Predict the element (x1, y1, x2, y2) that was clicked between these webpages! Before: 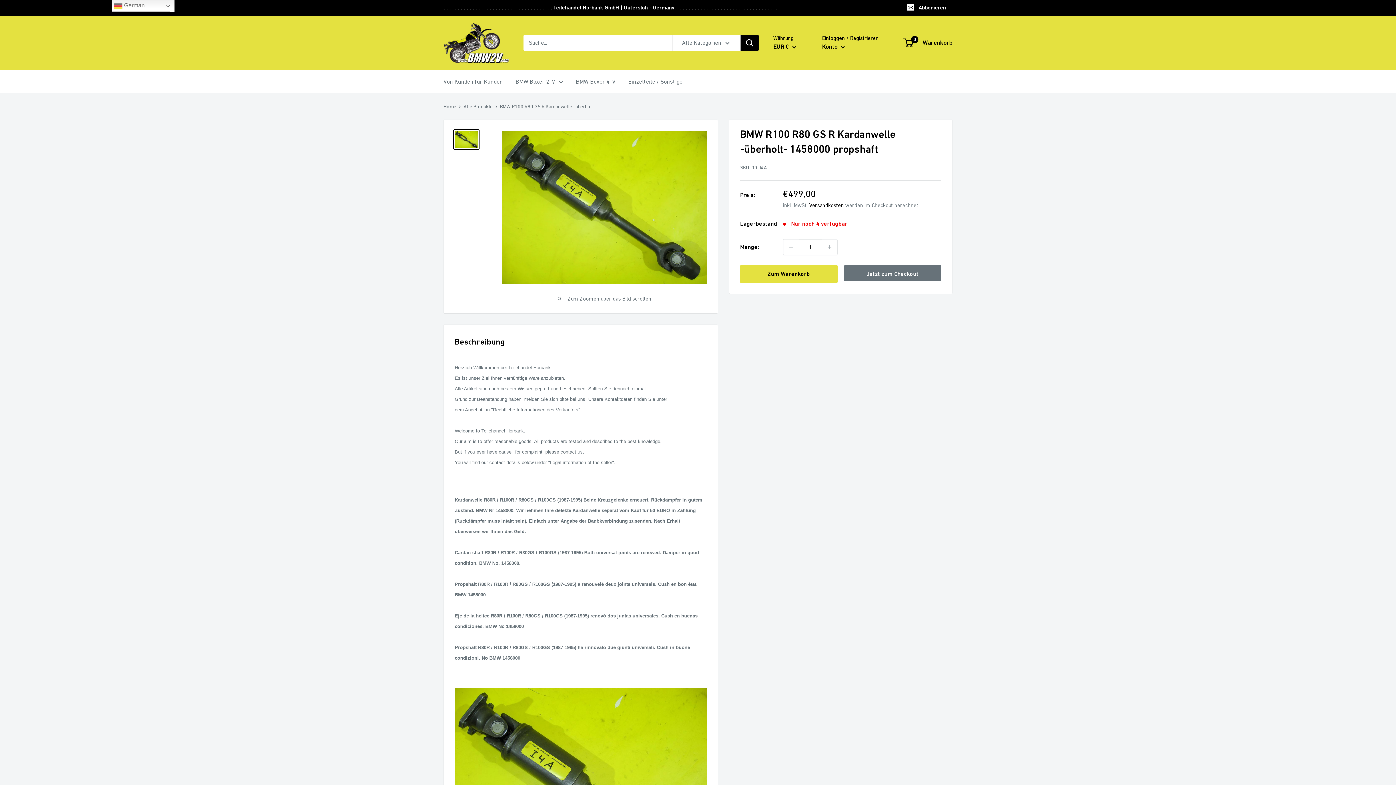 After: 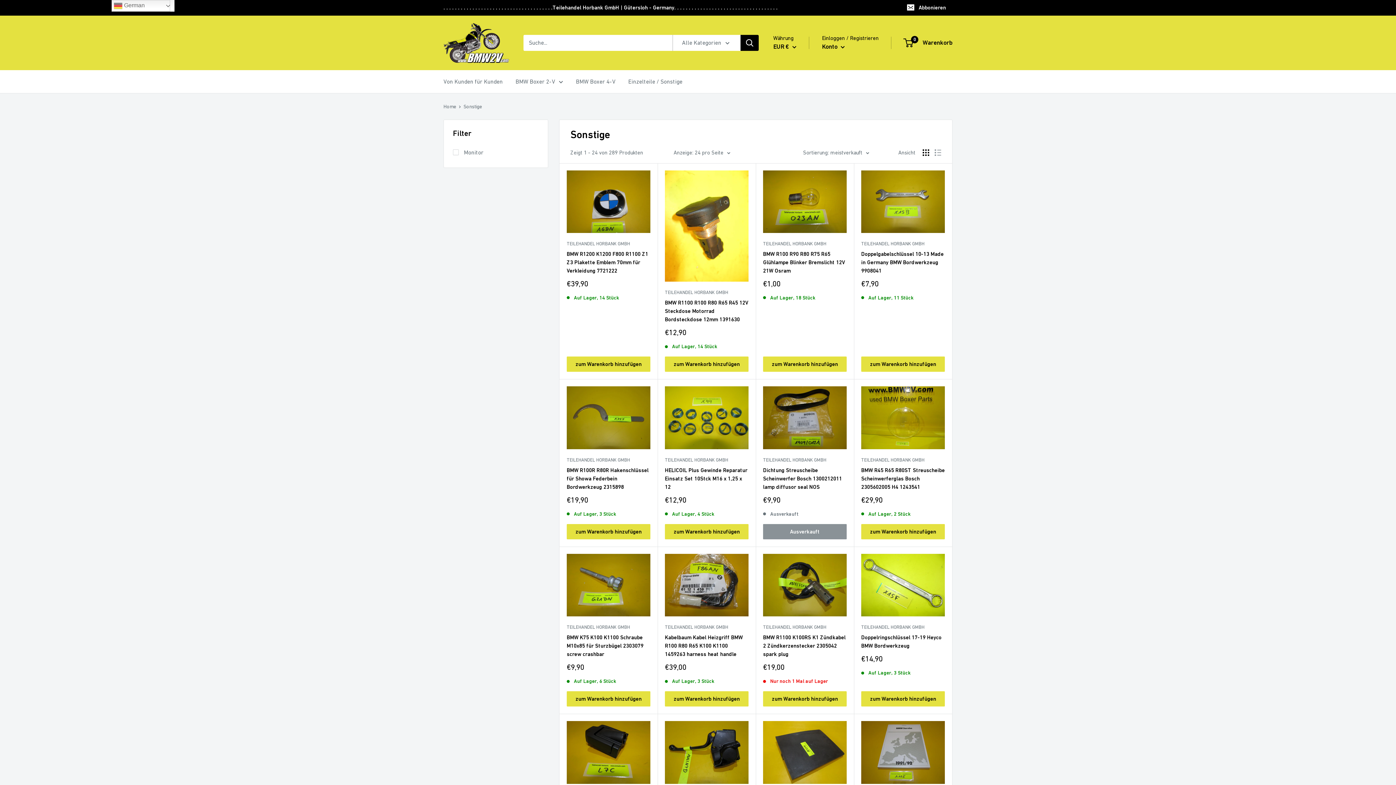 Action: bbox: (628, 76, 682, 86) label: Einzelteile / Sonstige